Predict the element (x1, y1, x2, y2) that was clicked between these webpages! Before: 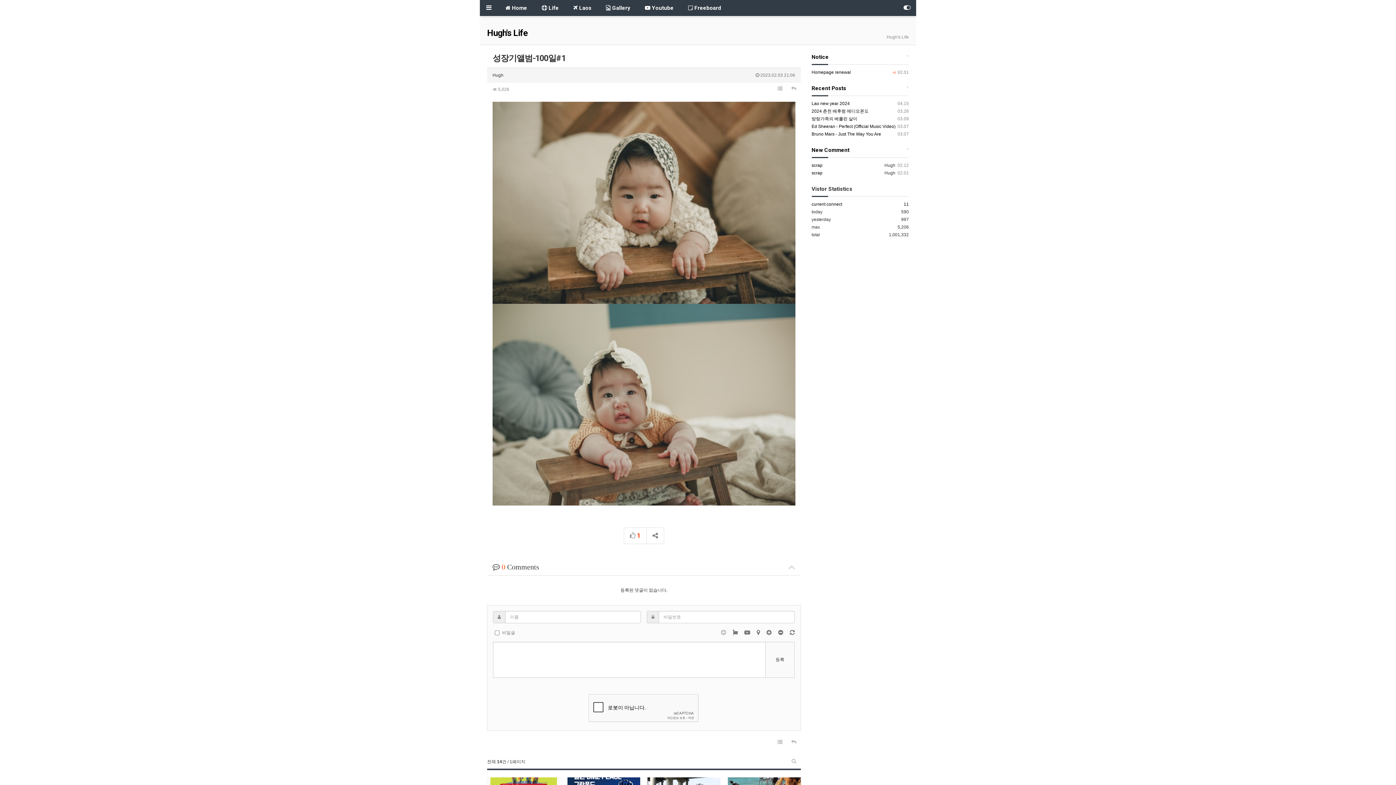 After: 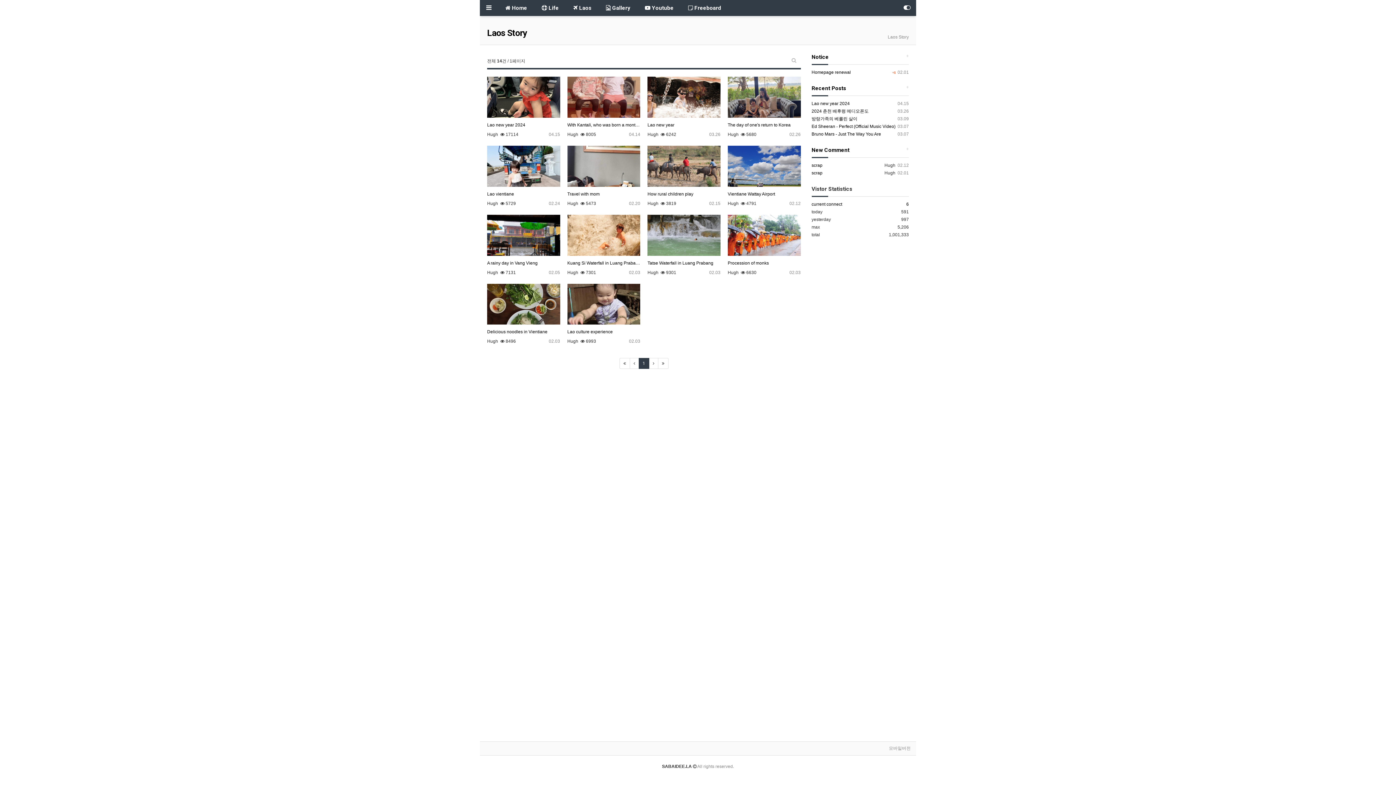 Action: bbox: (566, 0, 598, 16) label:  Laos